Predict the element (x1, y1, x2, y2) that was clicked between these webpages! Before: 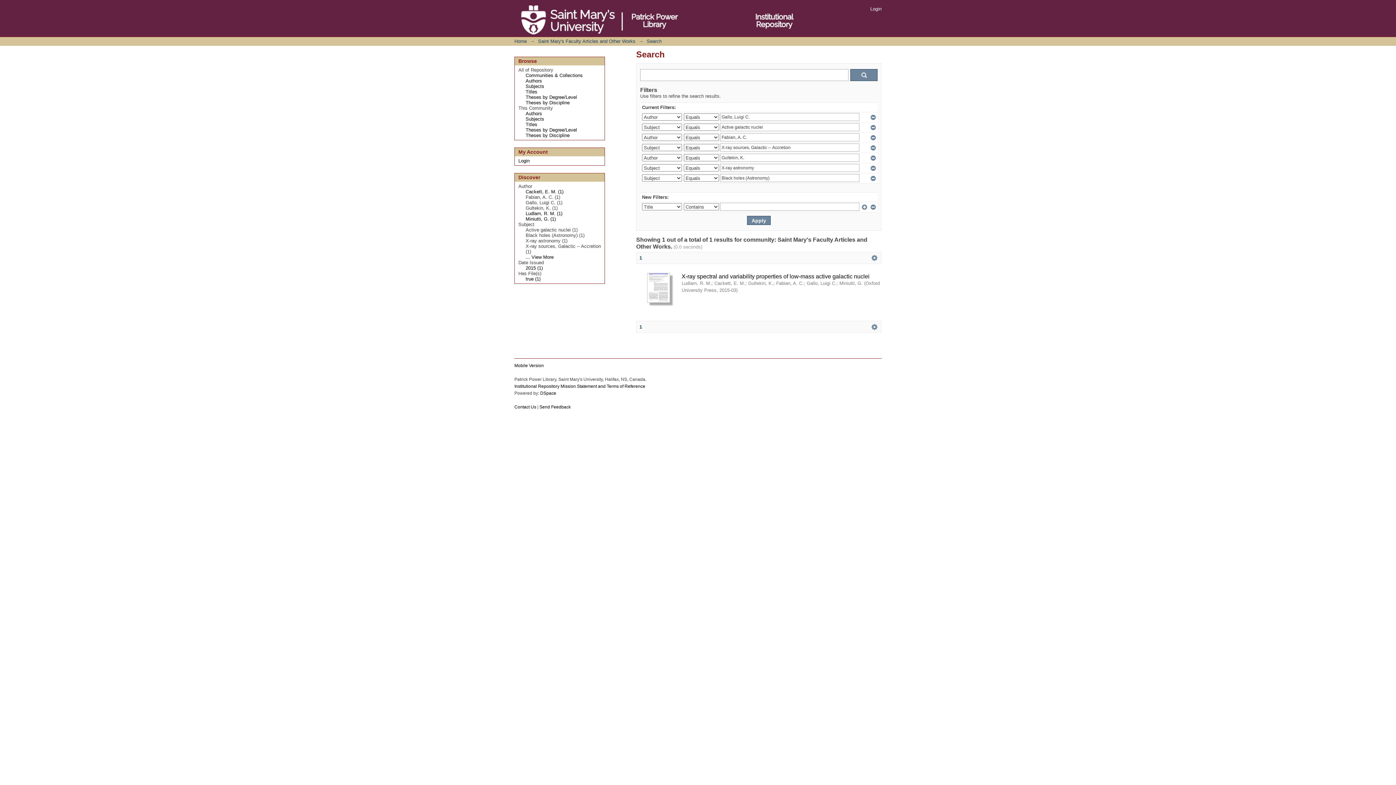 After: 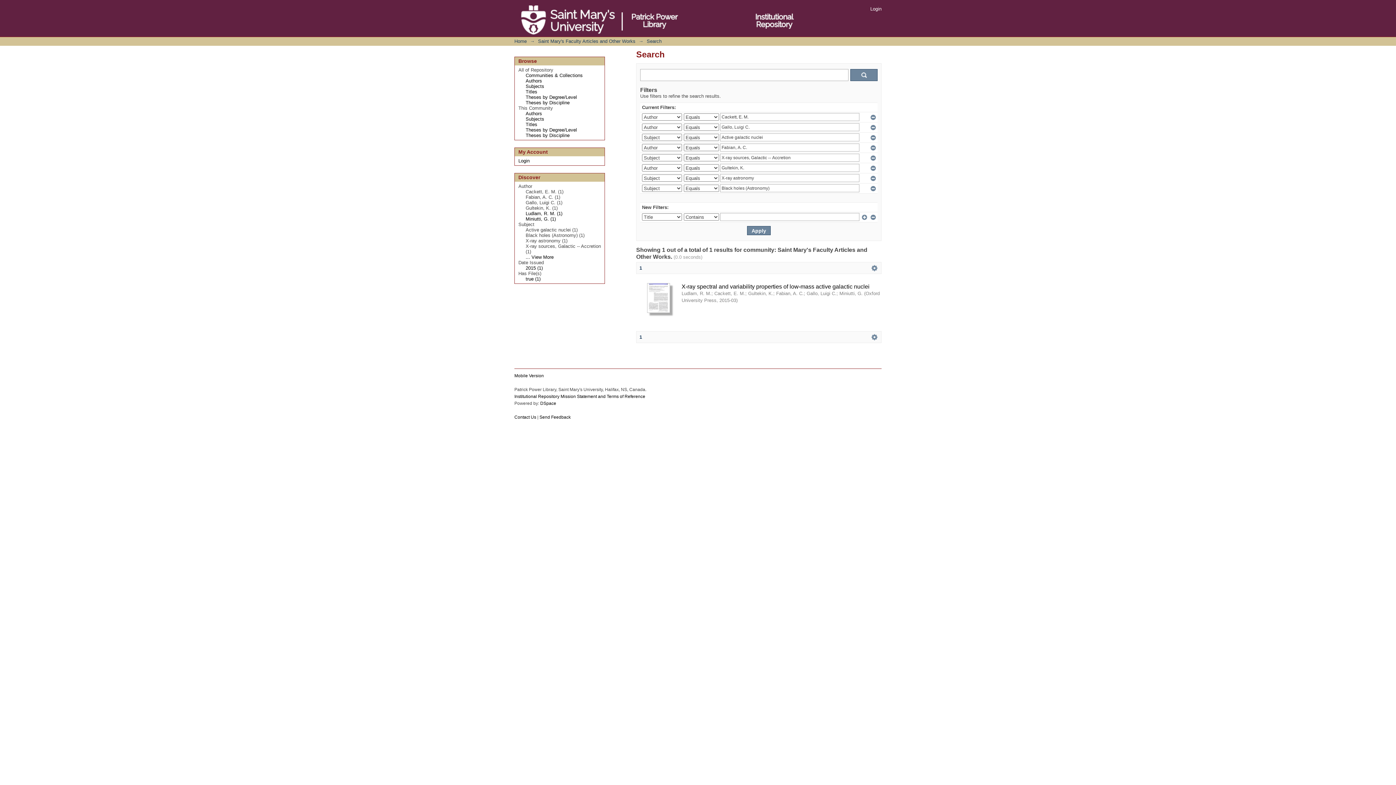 Action: bbox: (525, 189, 563, 194) label: Cackett, E. M. (1)